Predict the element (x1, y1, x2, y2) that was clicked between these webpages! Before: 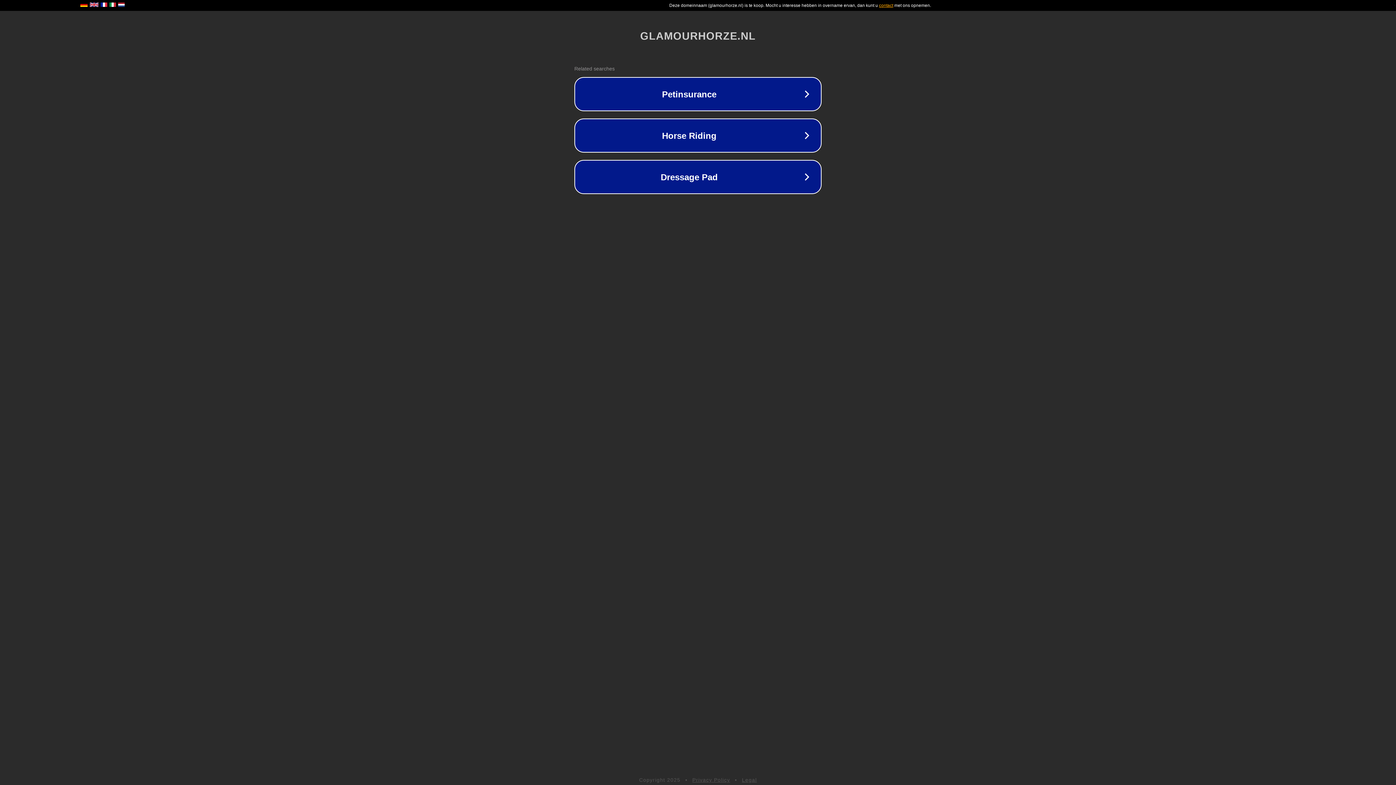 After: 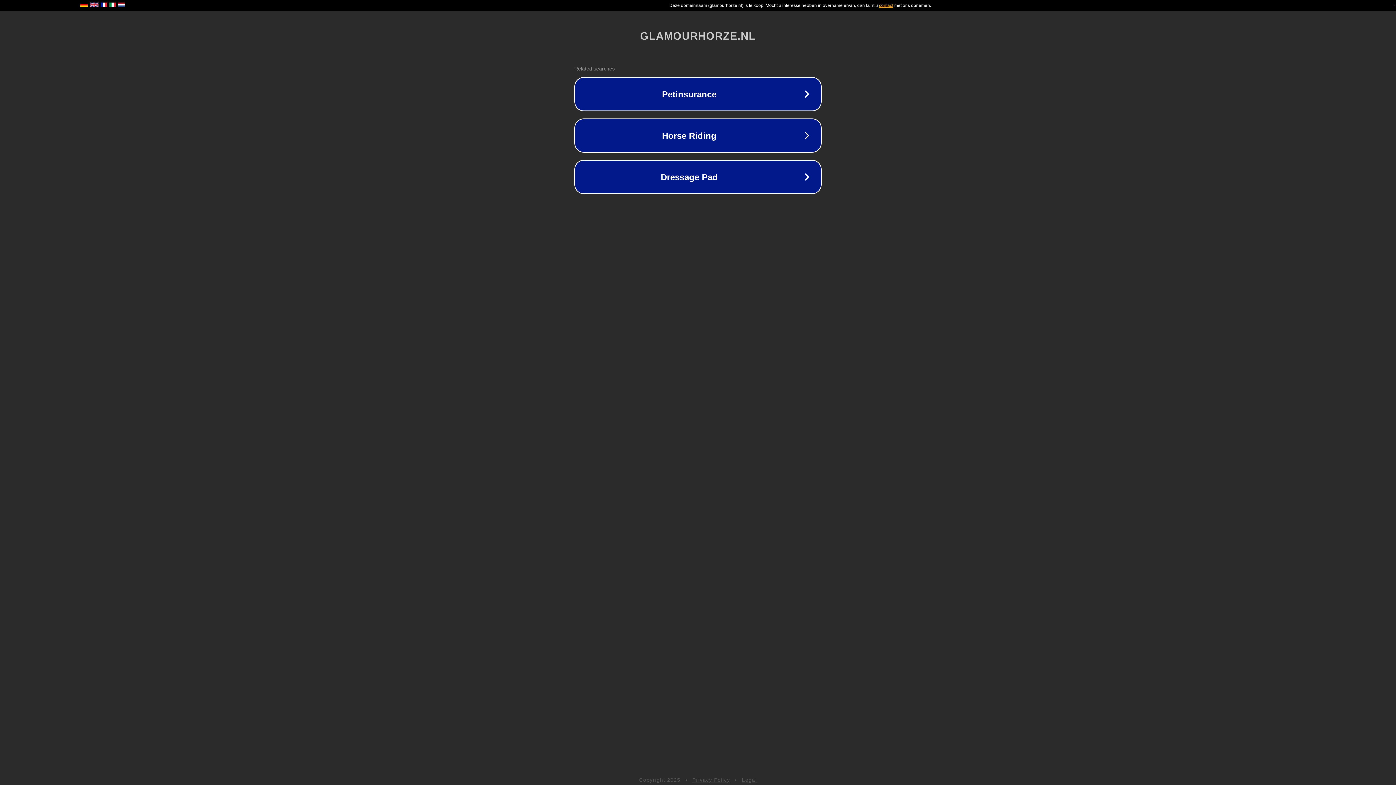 Action: label: Legal bbox: (742, 777, 757, 783)